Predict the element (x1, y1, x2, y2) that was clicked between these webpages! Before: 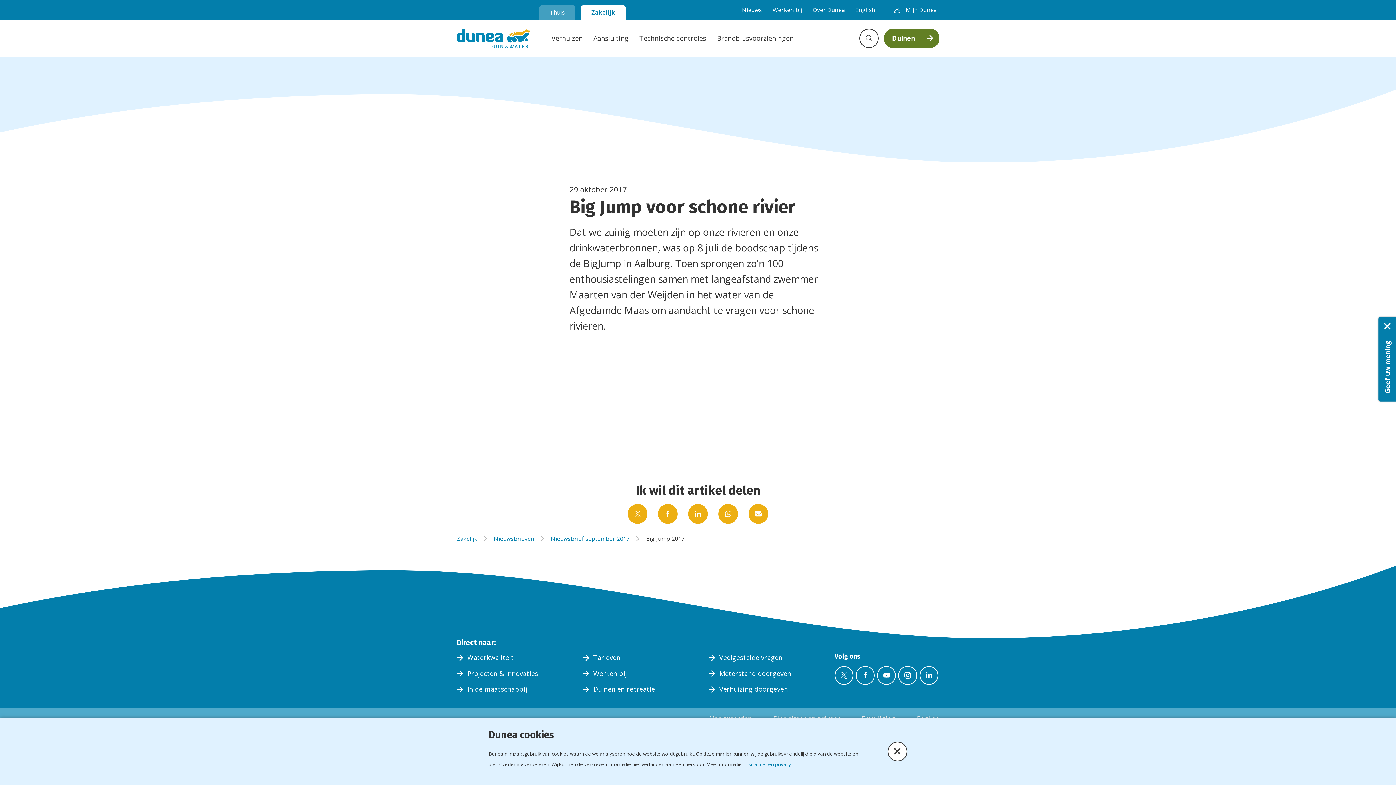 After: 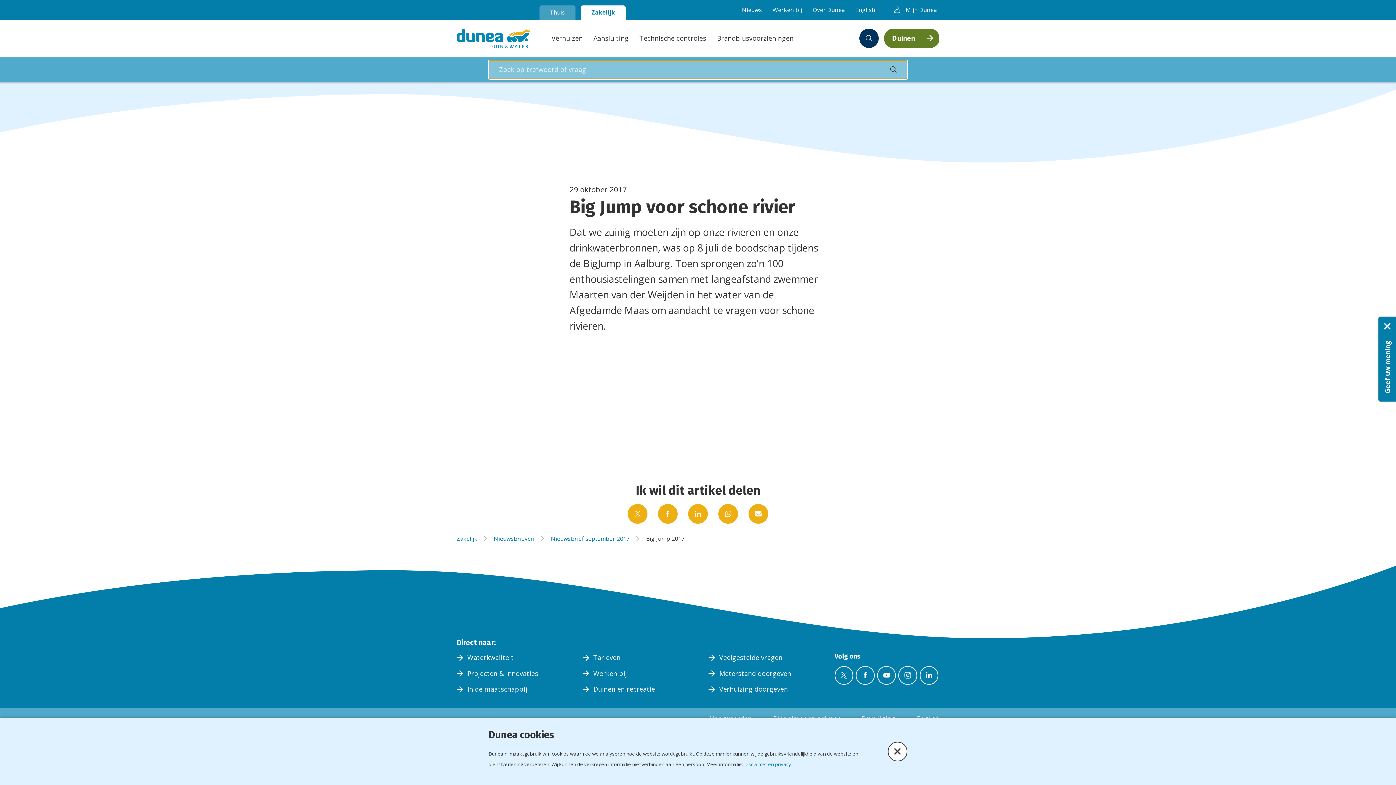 Action: bbox: (859, 28, 879, 48) label: Zoeken